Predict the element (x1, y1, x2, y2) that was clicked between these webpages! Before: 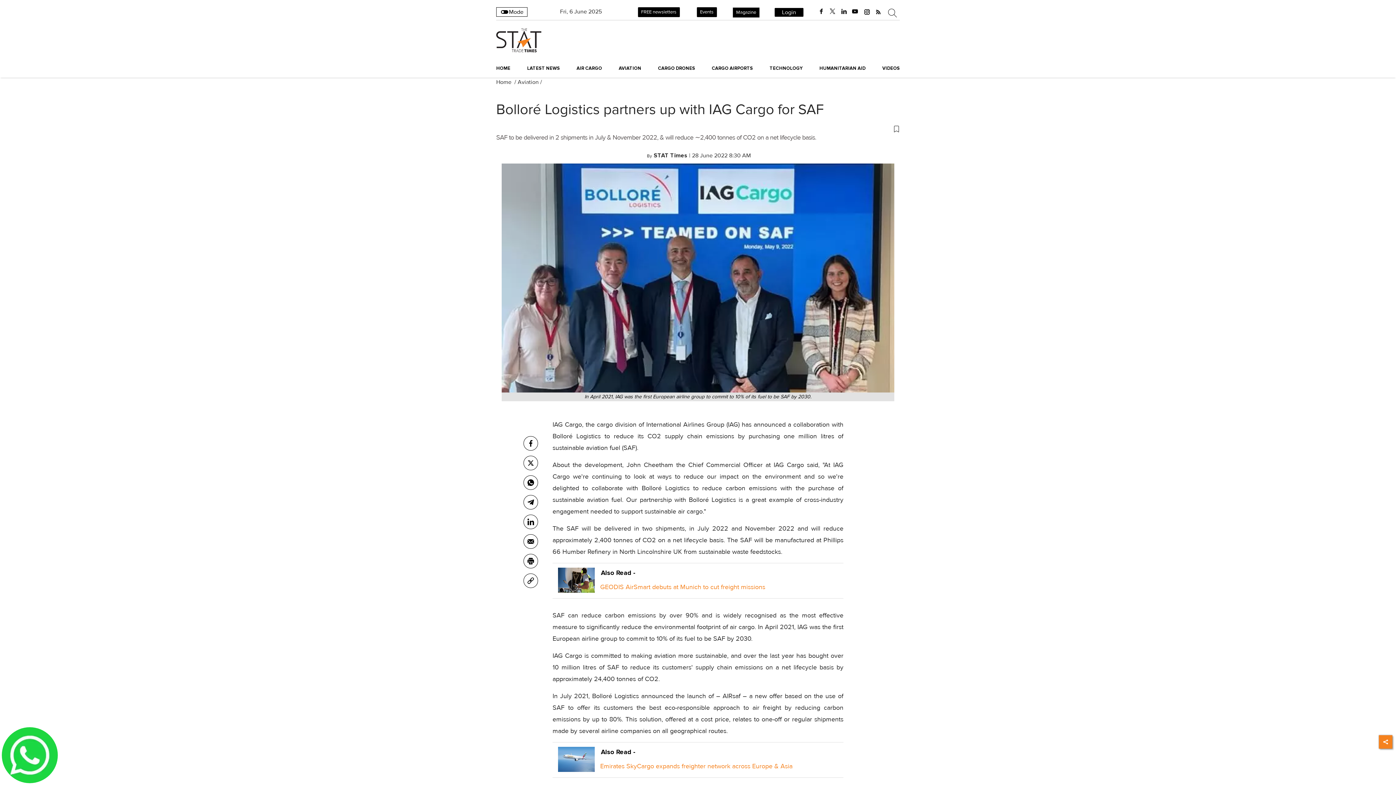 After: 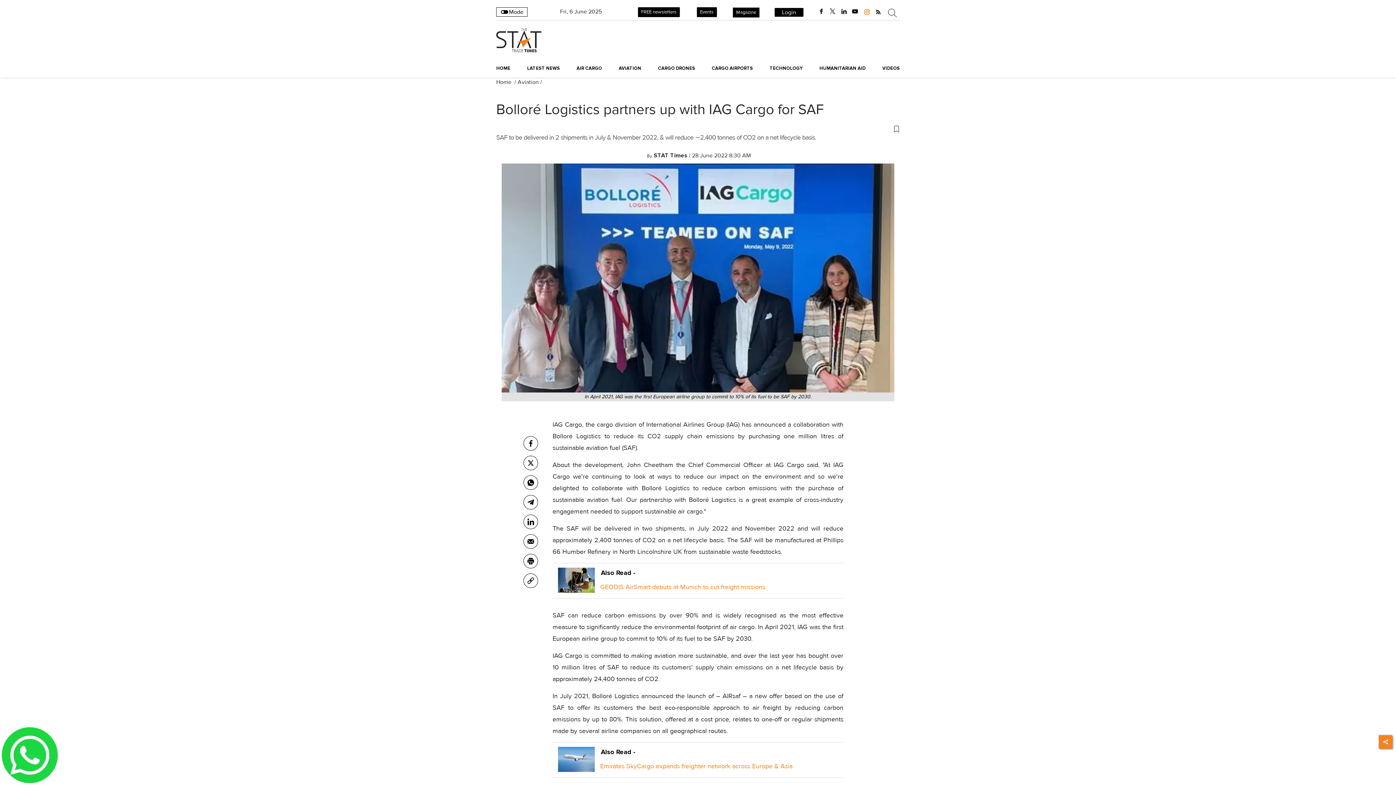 Action: label: instagram bbox: (863, 8, 870, 15)